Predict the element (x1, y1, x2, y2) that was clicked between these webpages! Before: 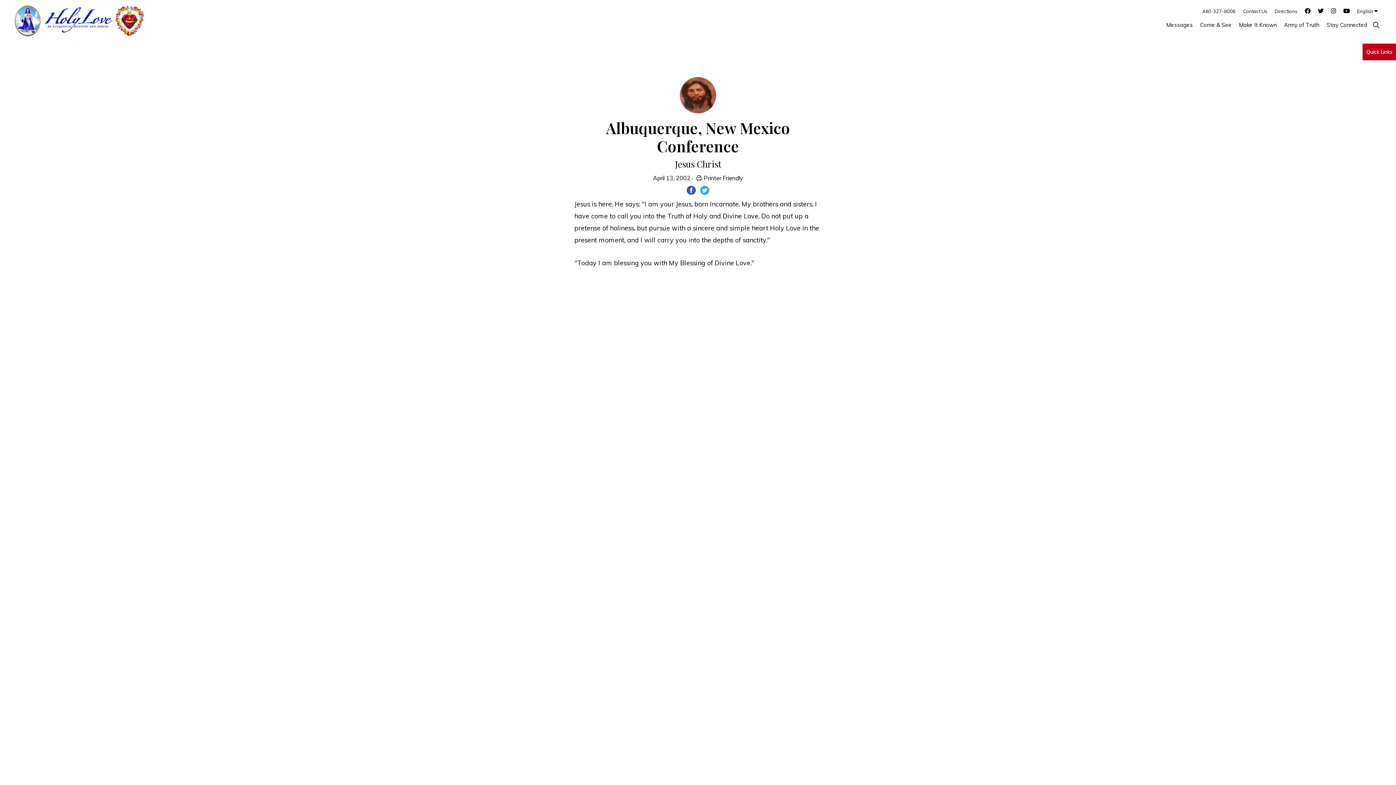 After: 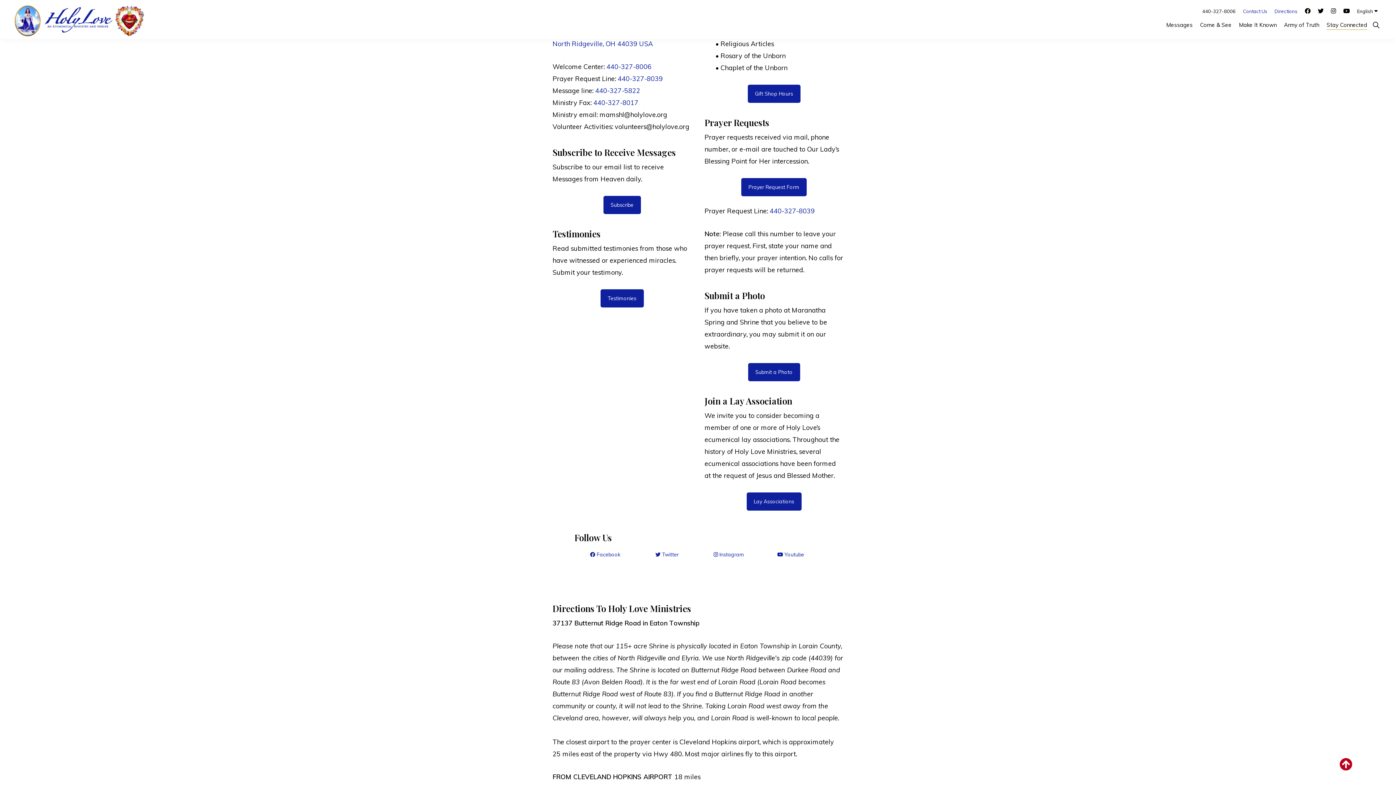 Action: label: Contact Us bbox: (1239, 5, 1271, 13)